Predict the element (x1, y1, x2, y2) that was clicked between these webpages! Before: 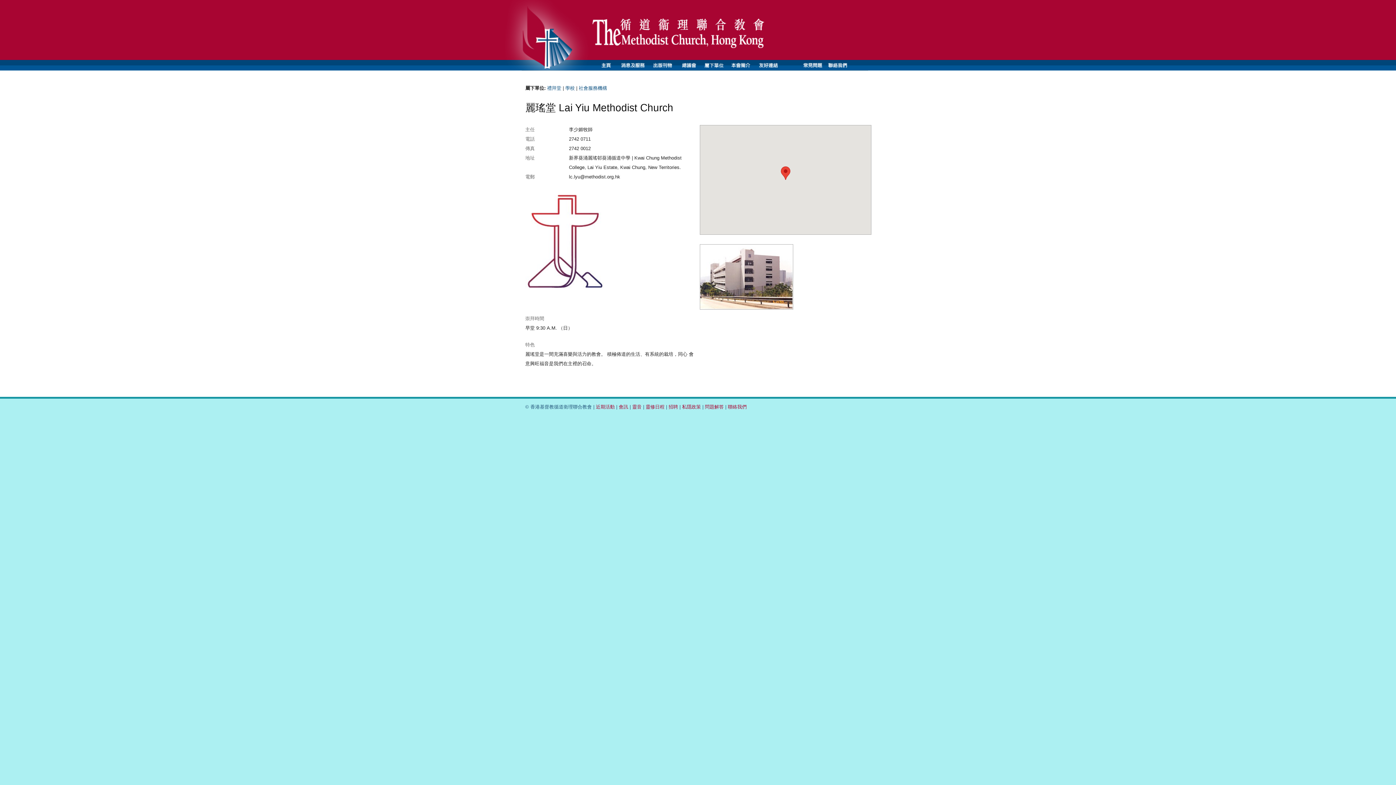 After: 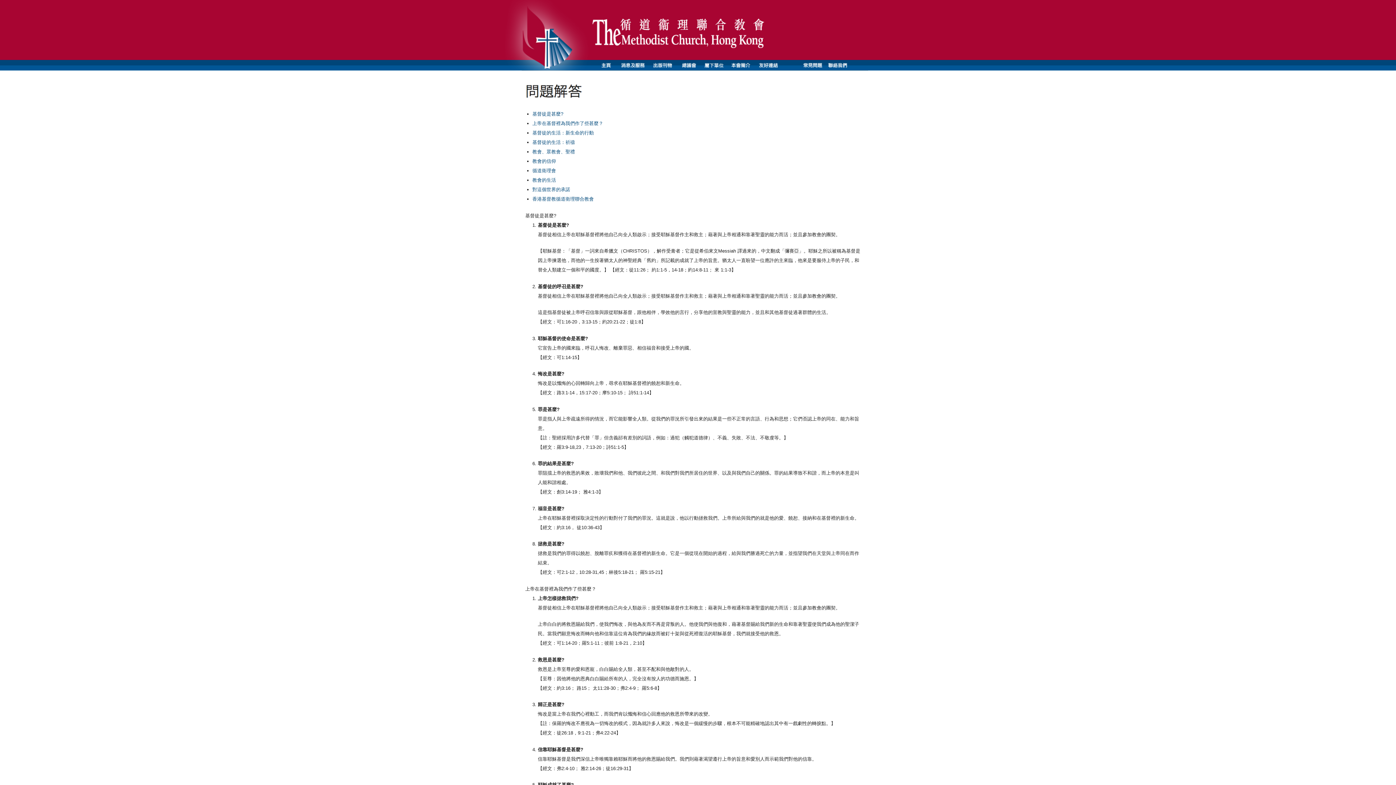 Action: bbox: (705, 404, 724, 409) label: 問題解答